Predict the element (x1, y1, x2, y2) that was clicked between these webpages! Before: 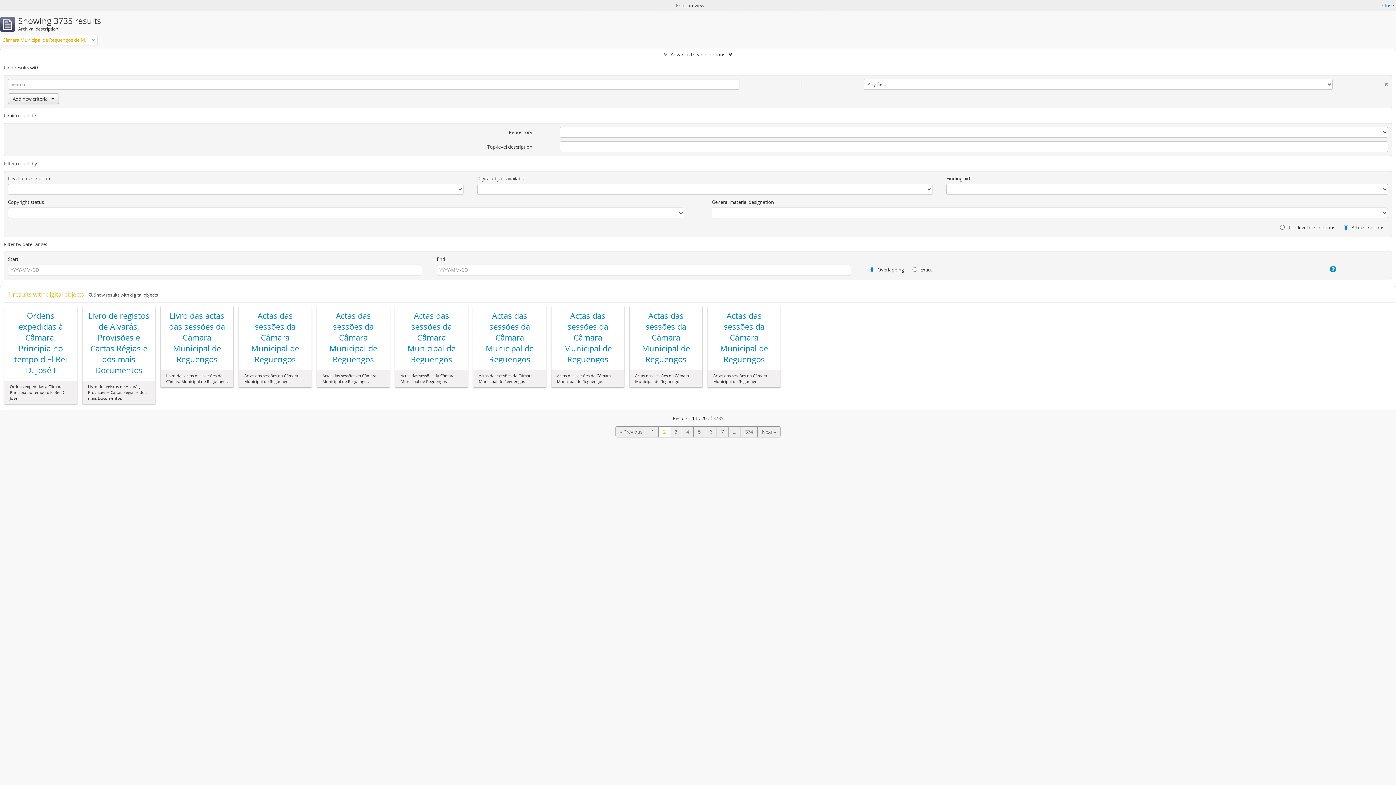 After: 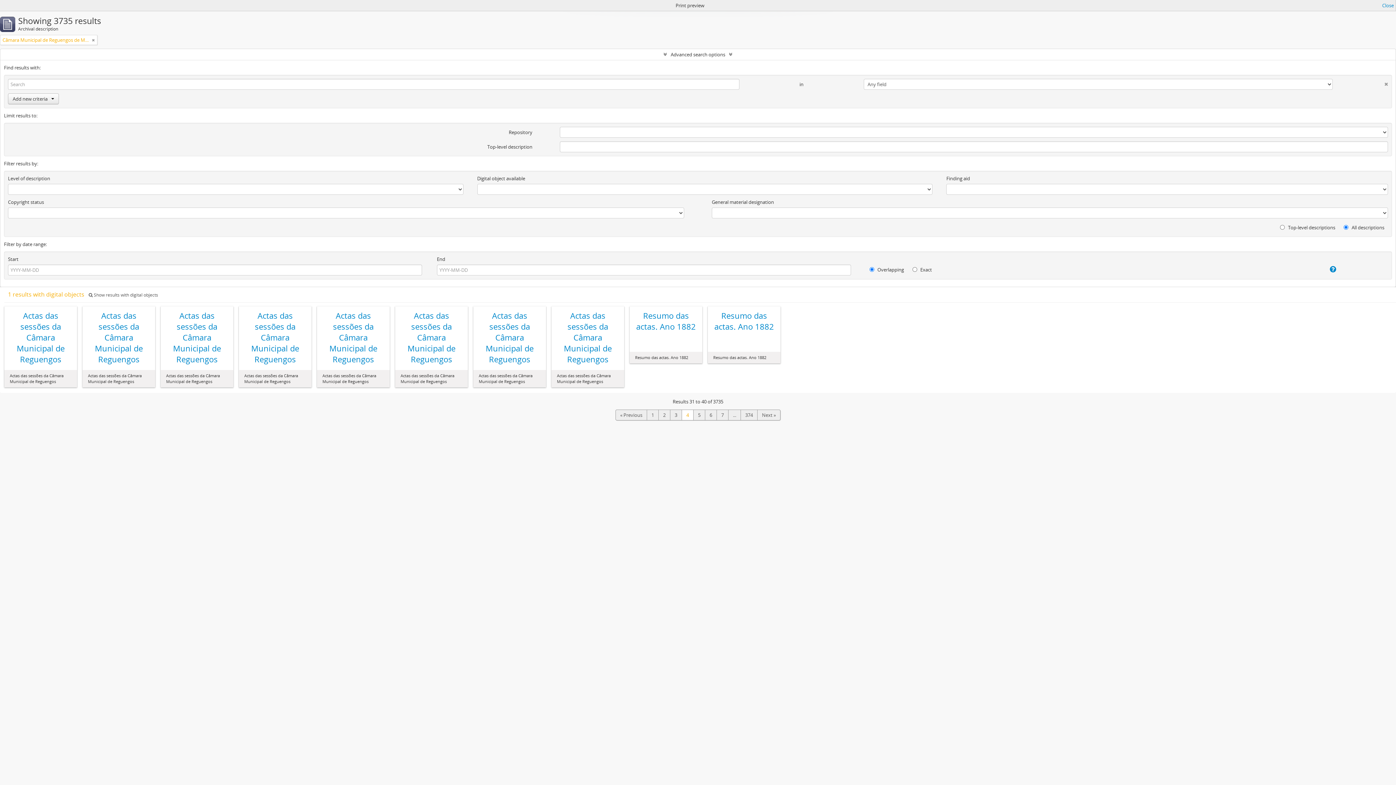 Action: bbox: (682, 426, 693, 437) label: 4